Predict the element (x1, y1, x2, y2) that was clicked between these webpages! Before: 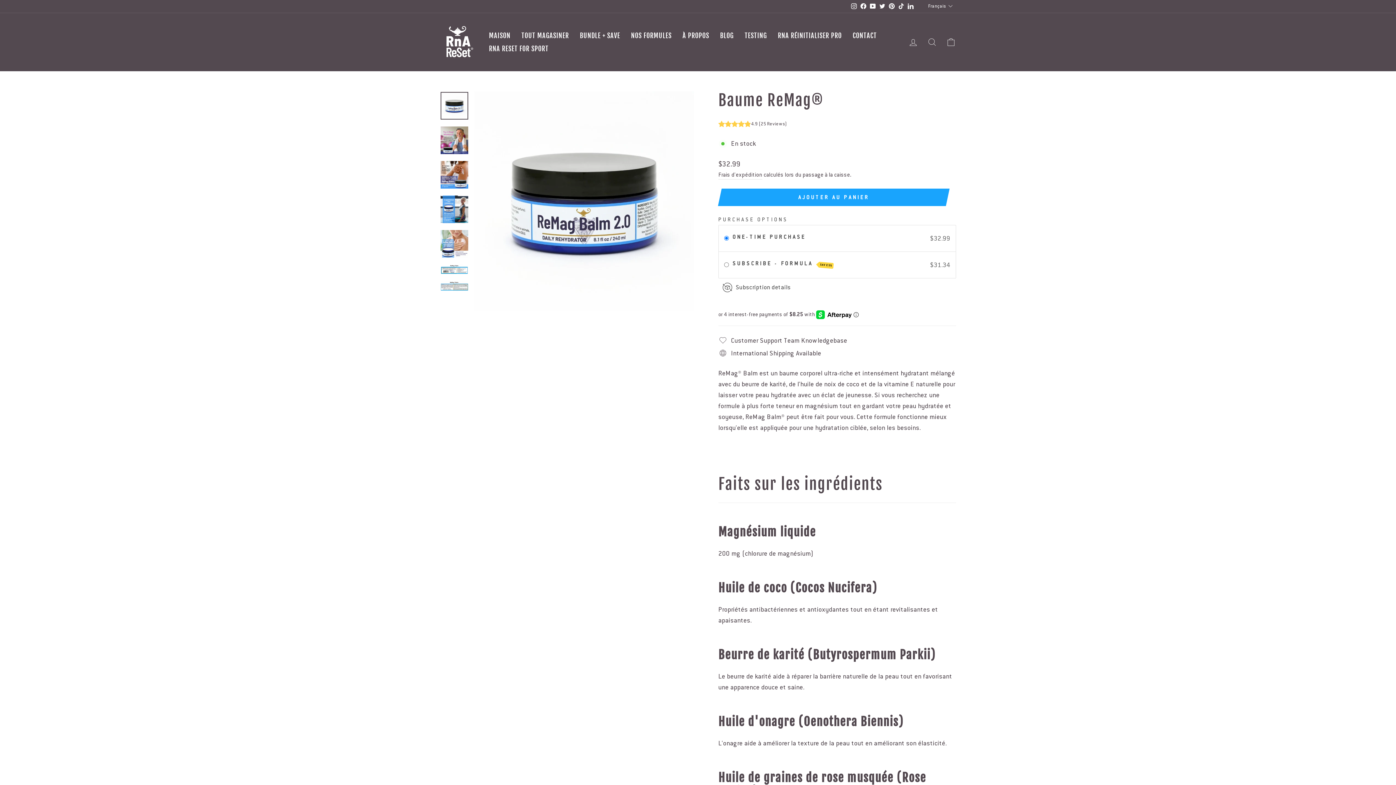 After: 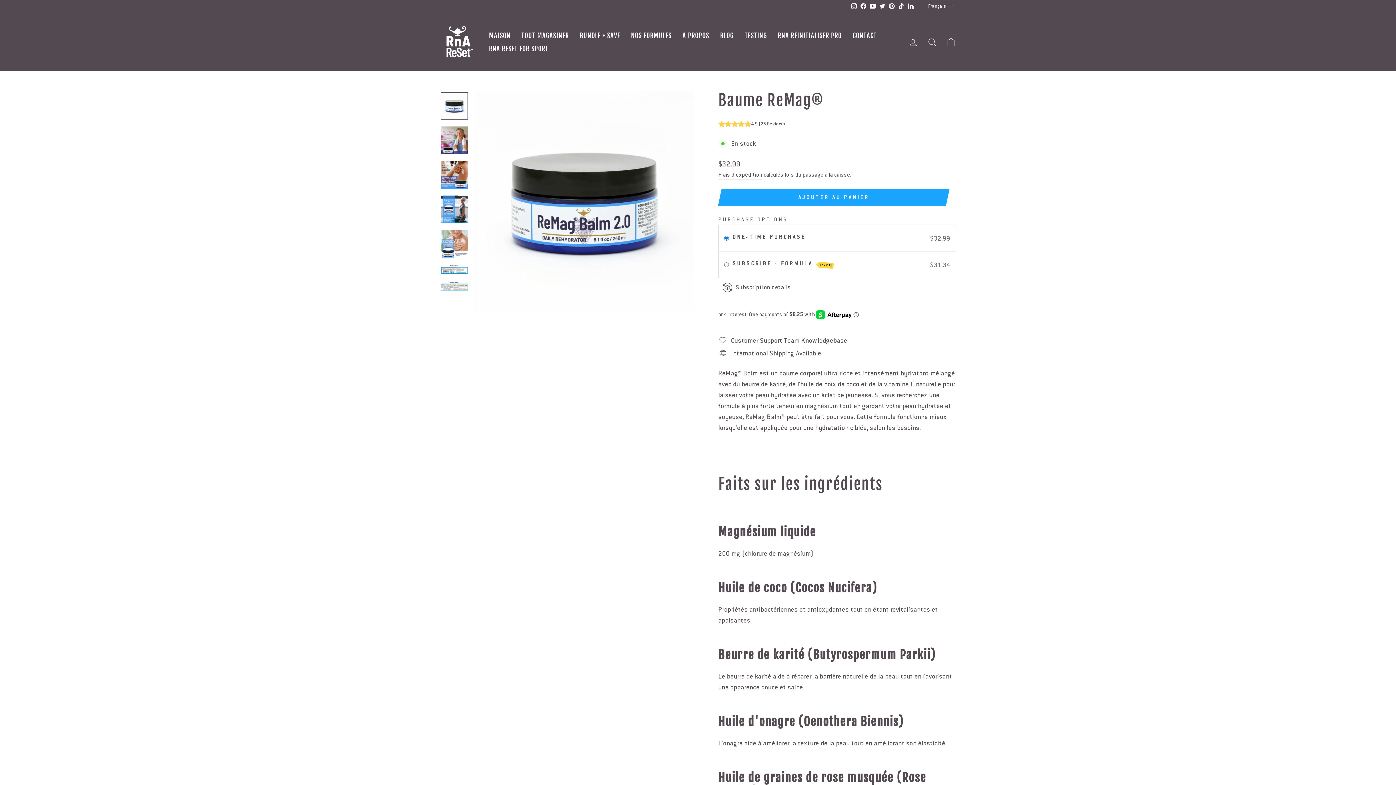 Action: label: Facebook bbox: (858, 0, 868, 12)